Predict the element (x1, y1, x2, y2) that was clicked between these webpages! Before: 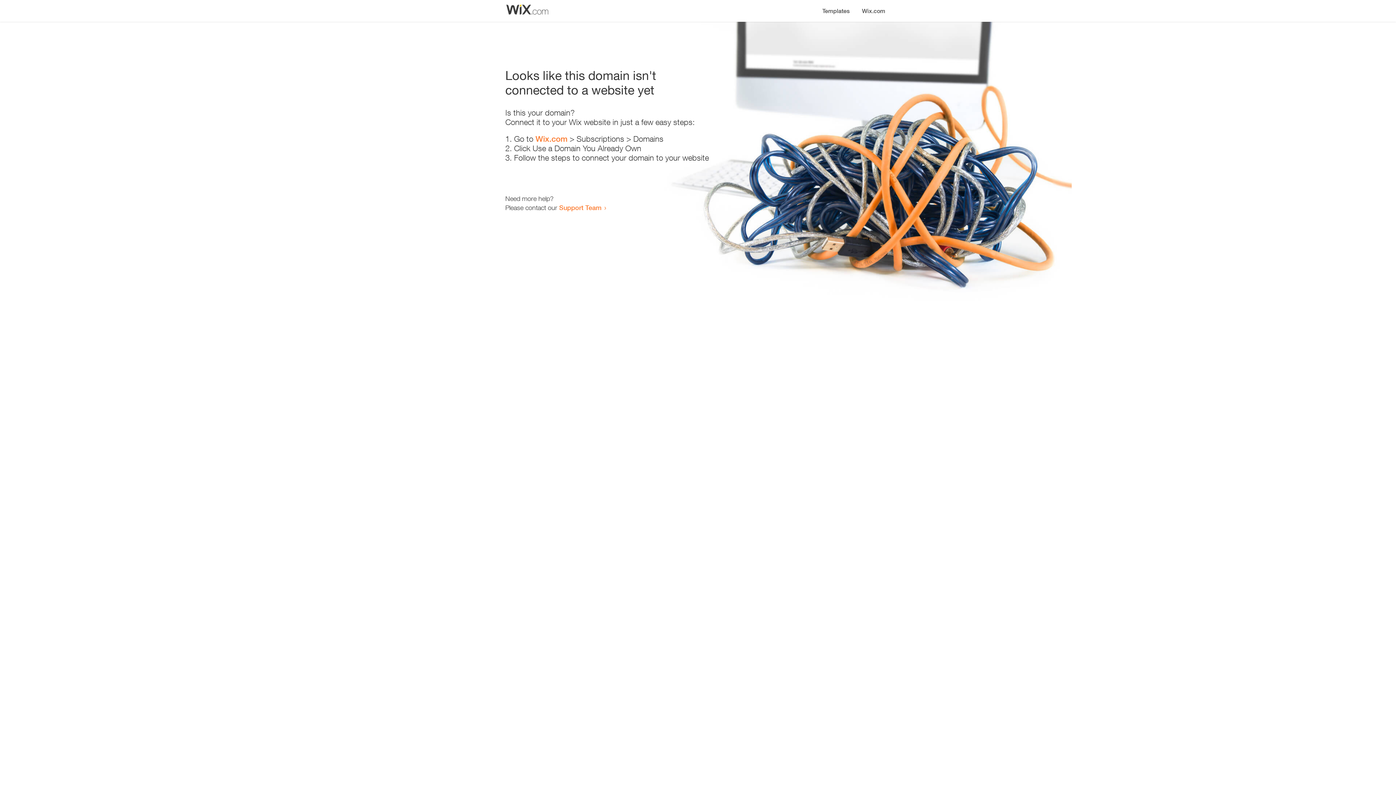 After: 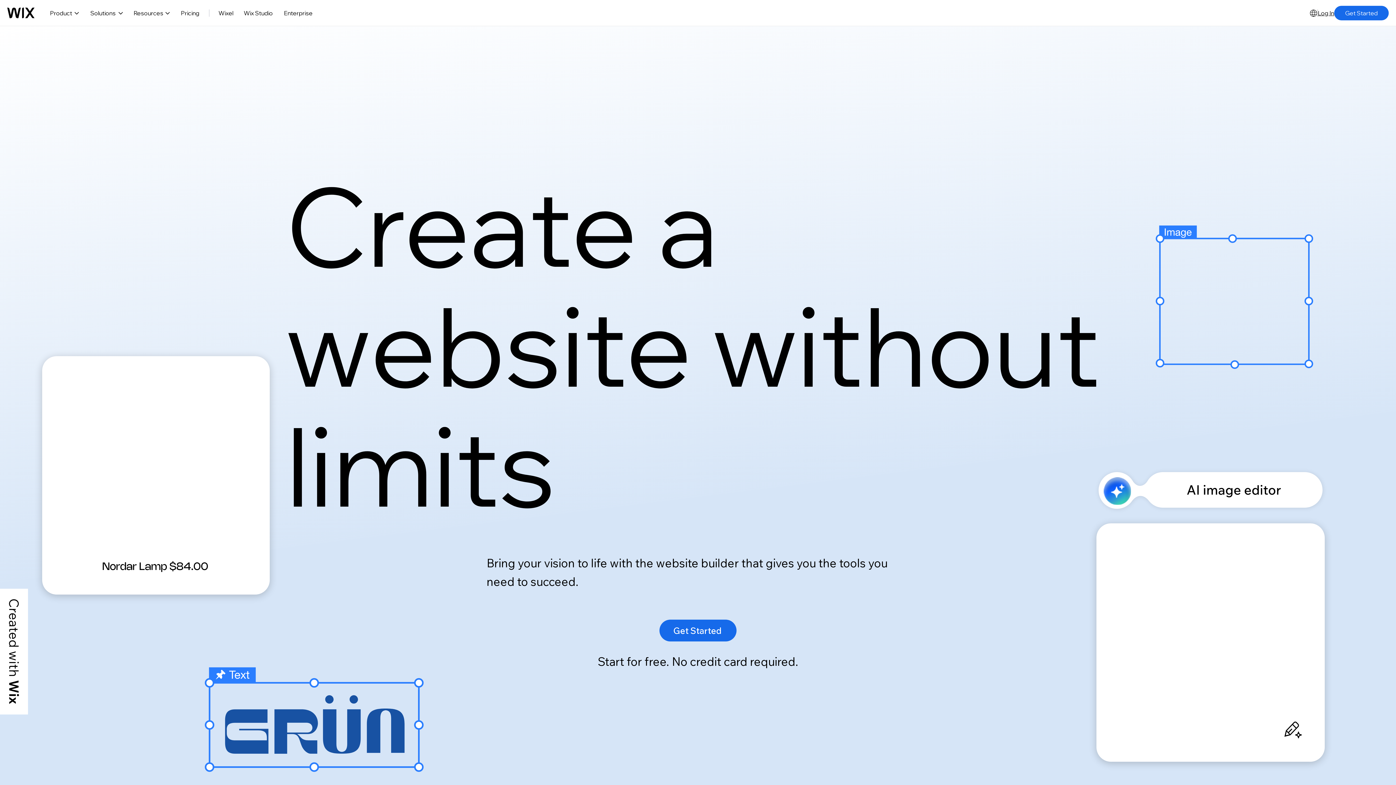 Action: bbox: (535, 134, 567, 143) label: Wix.com